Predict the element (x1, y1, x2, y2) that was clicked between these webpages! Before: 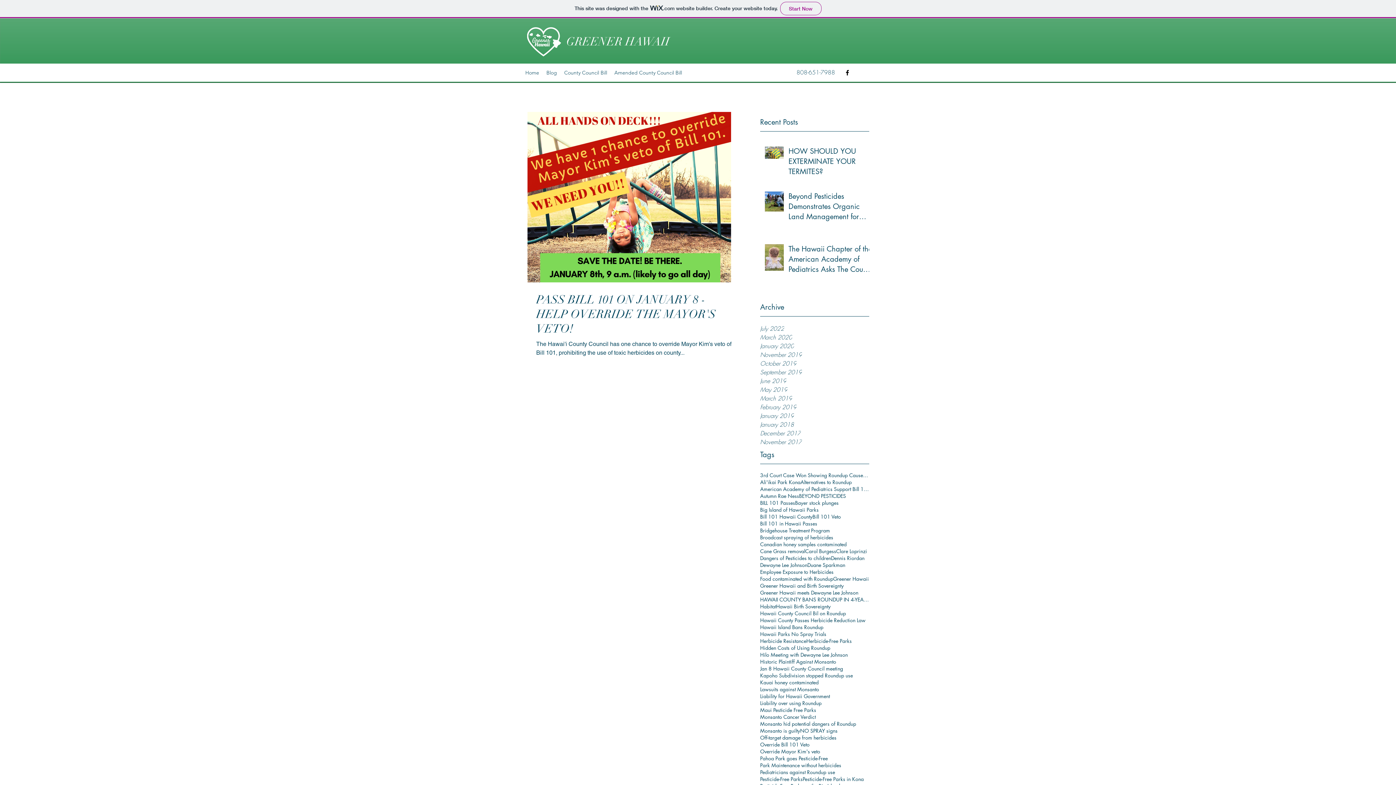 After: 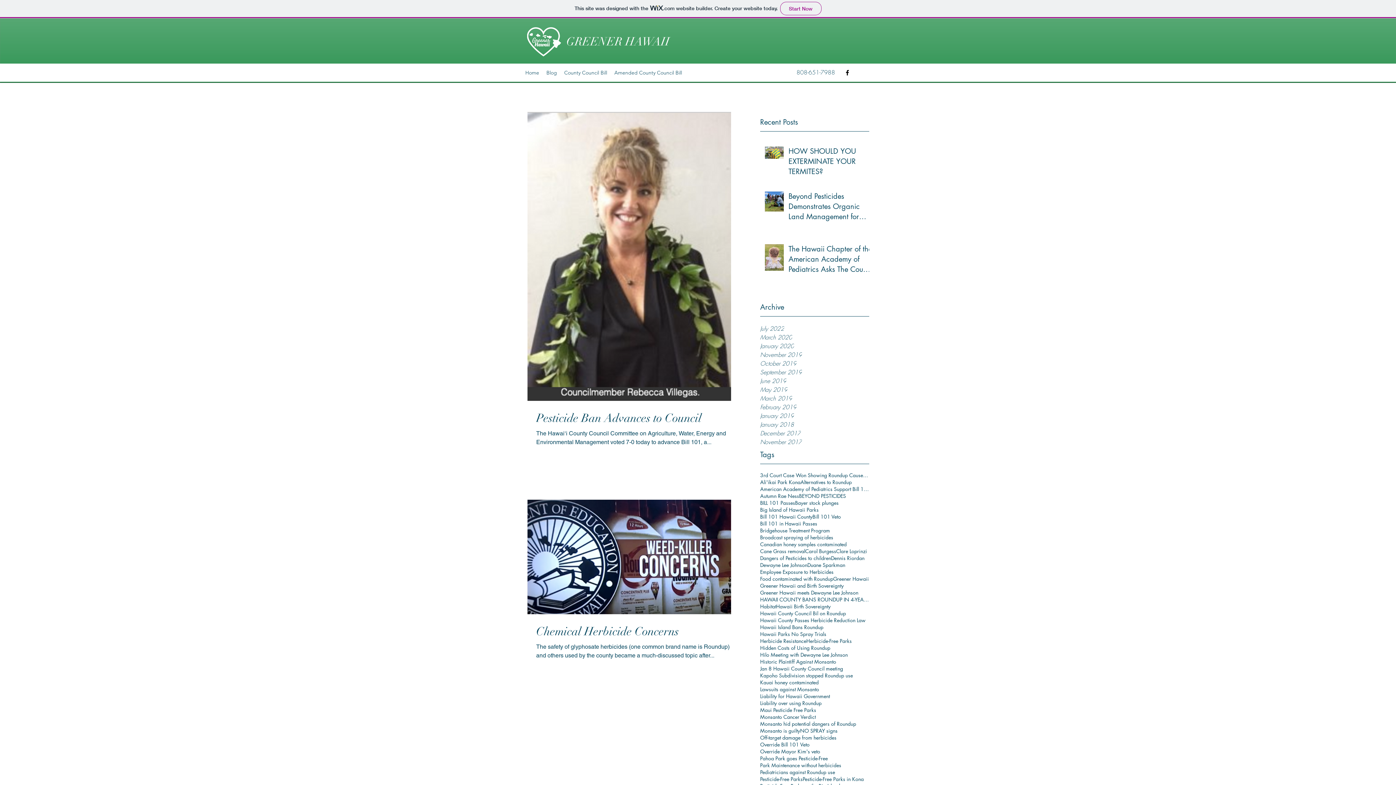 Action: label: October 2019 bbox: (760, 359, 869, 368)